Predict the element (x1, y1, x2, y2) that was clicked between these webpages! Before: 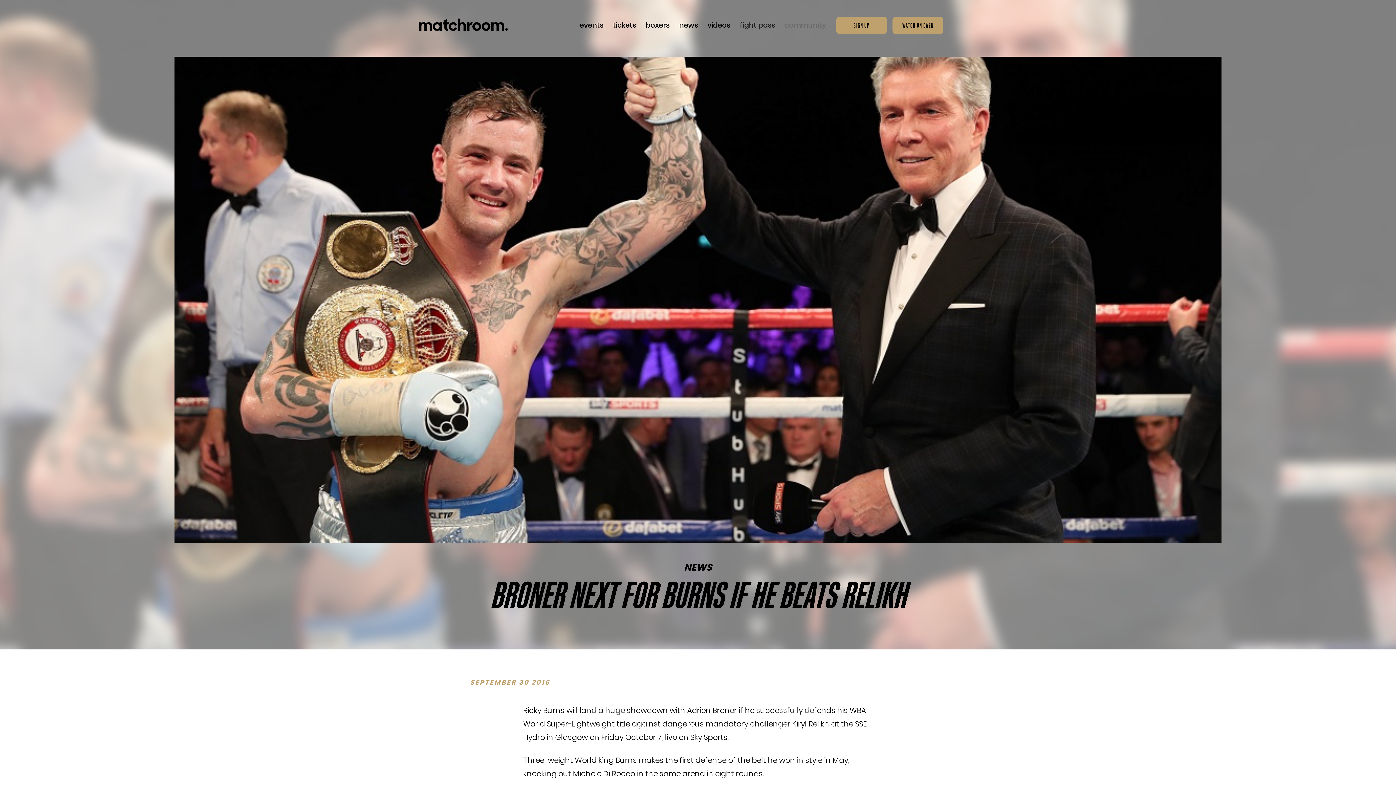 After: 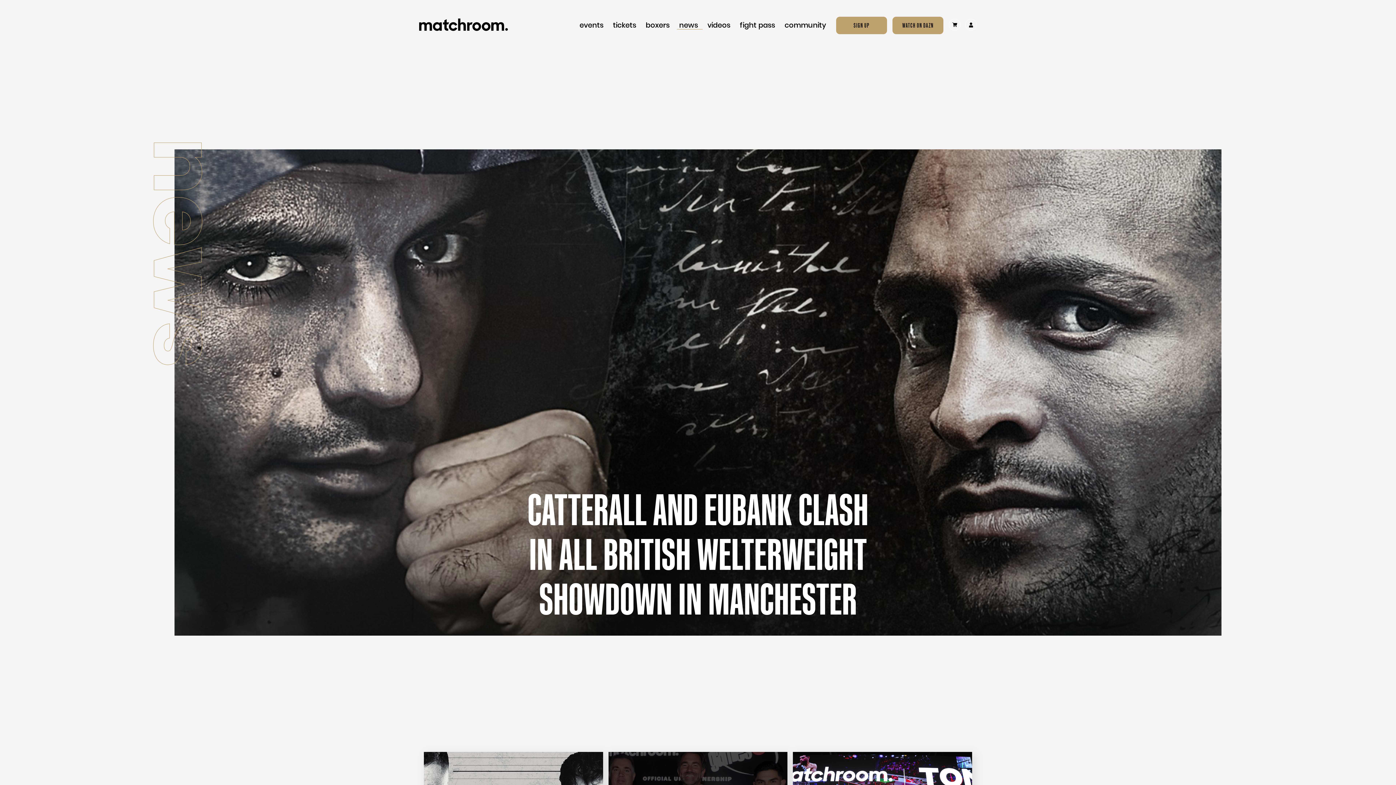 Action: label: news bbox: (679, 20, 698, 30)